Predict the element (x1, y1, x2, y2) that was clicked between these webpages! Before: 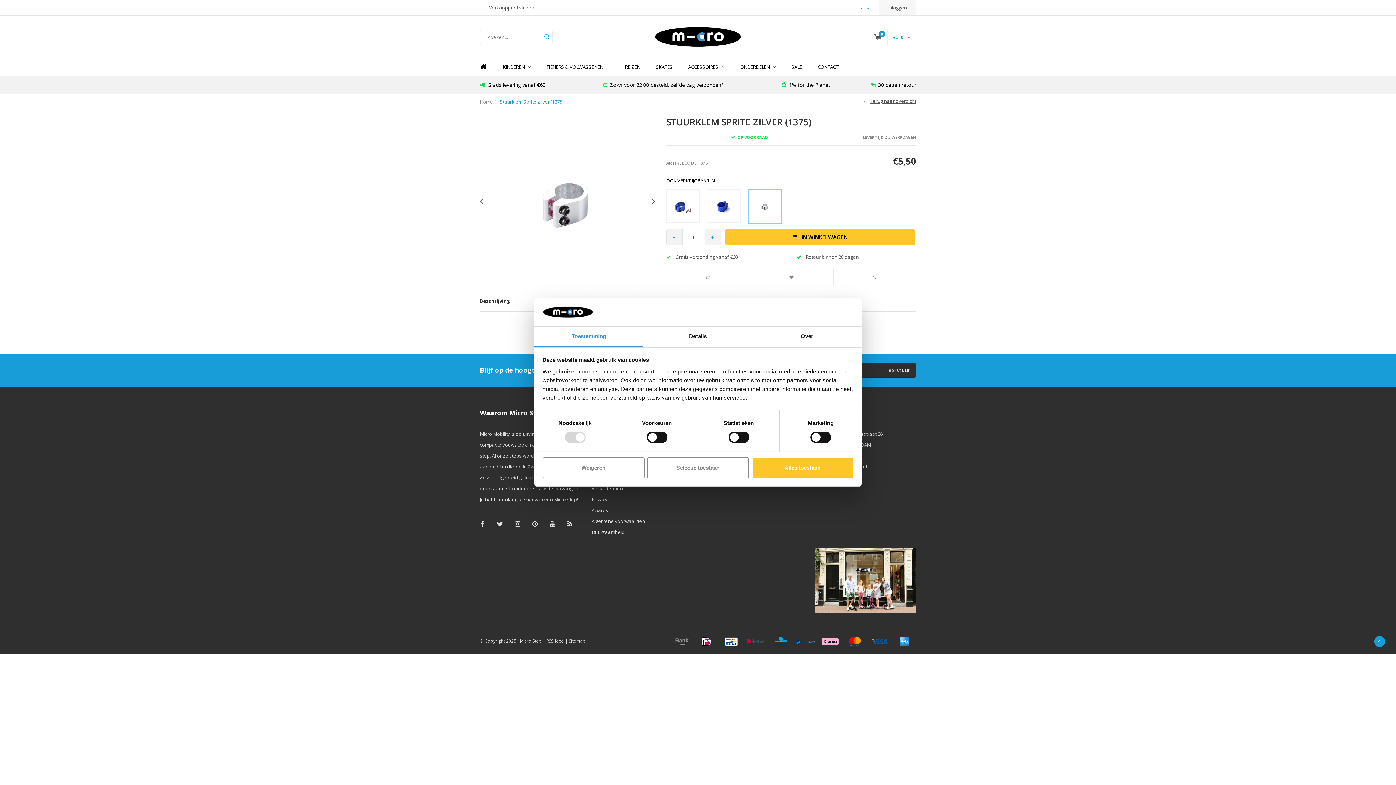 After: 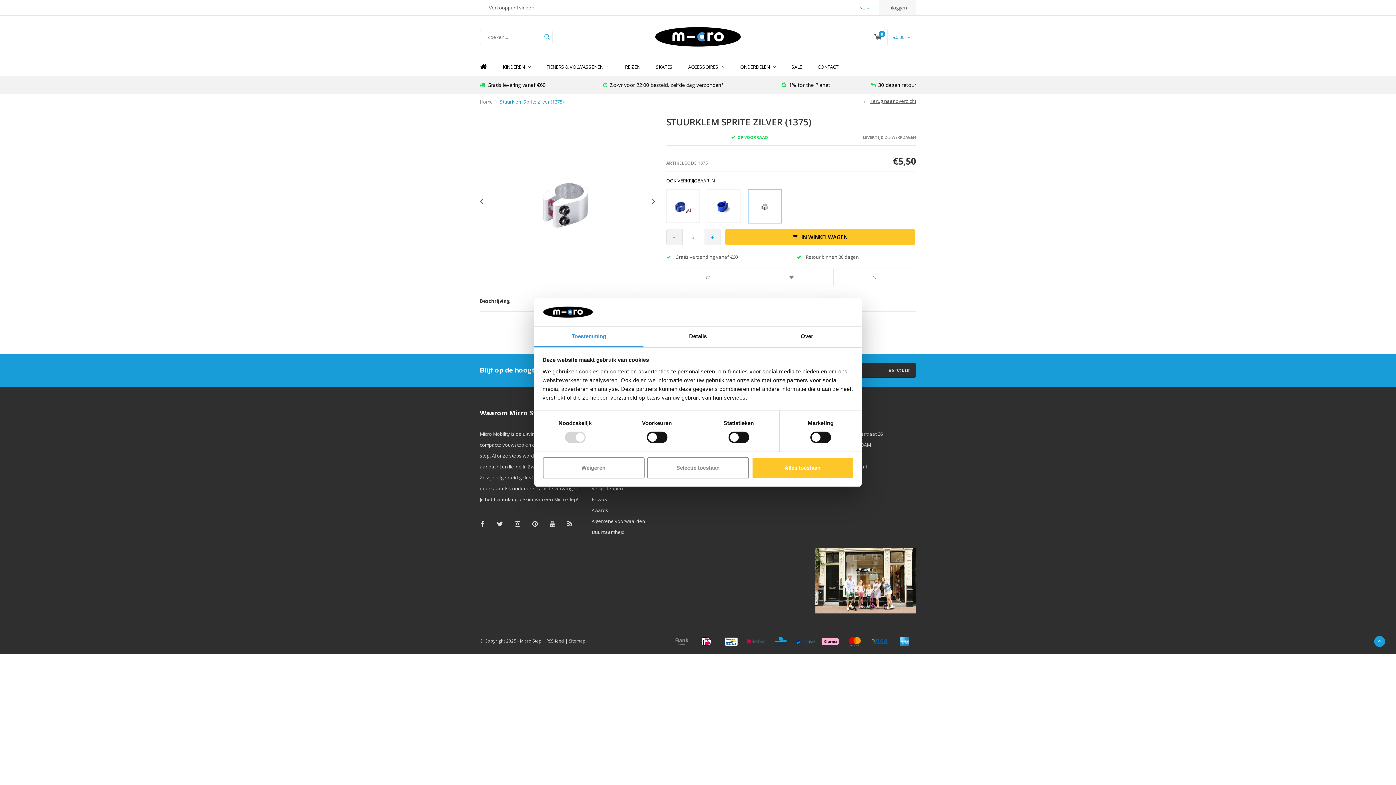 Action: label: + bbox: (704, 228, 720, 245)